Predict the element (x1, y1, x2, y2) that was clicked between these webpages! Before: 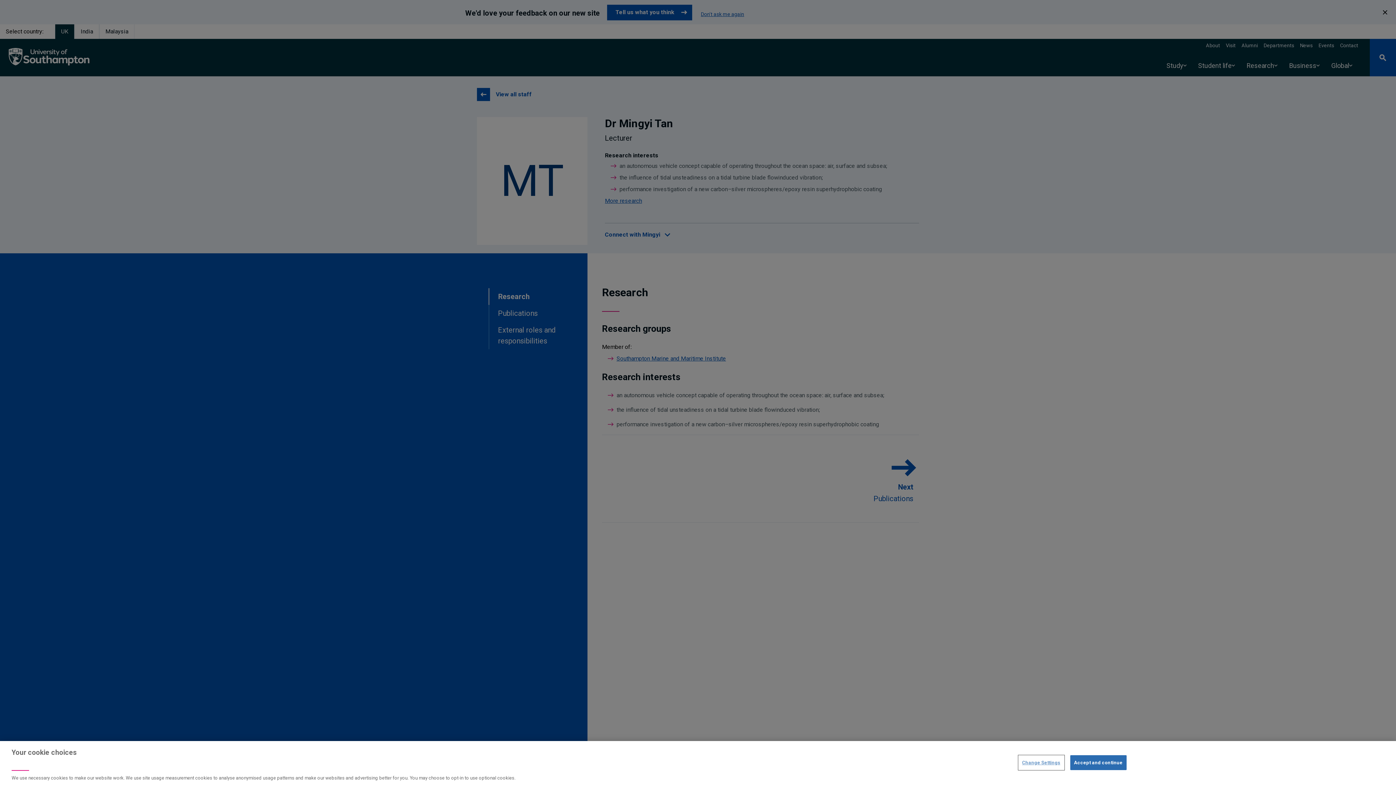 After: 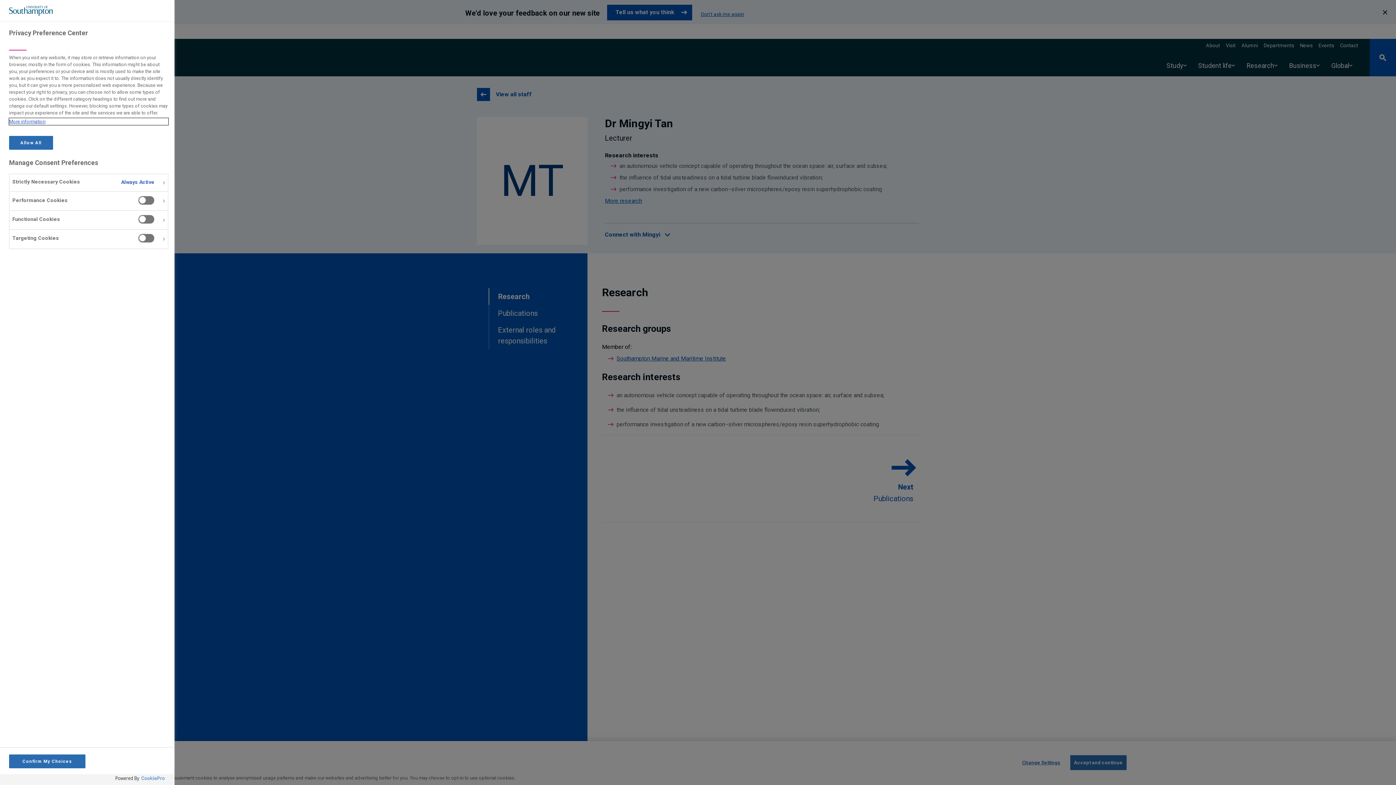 Action: bbox: (1018, 755, 1064, 770) label: Change Settings